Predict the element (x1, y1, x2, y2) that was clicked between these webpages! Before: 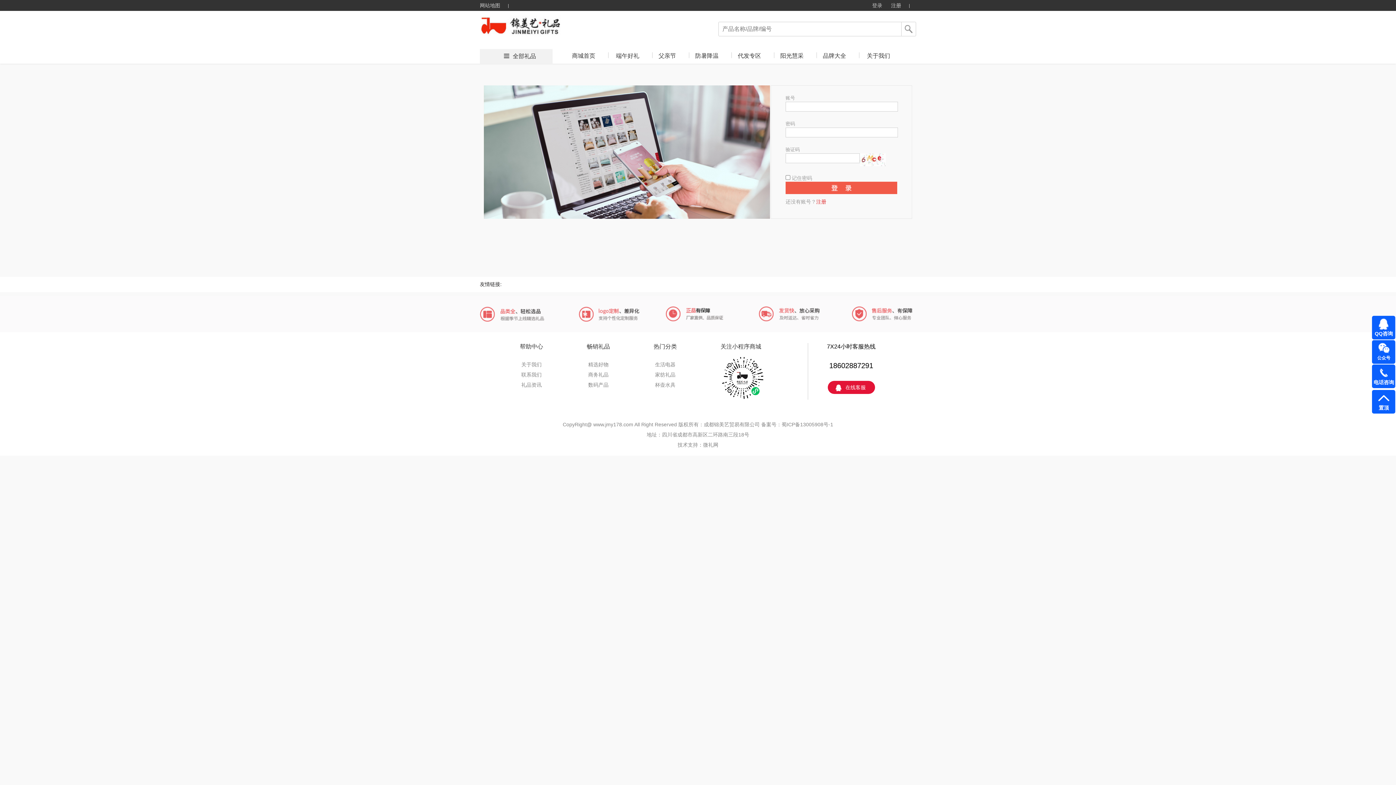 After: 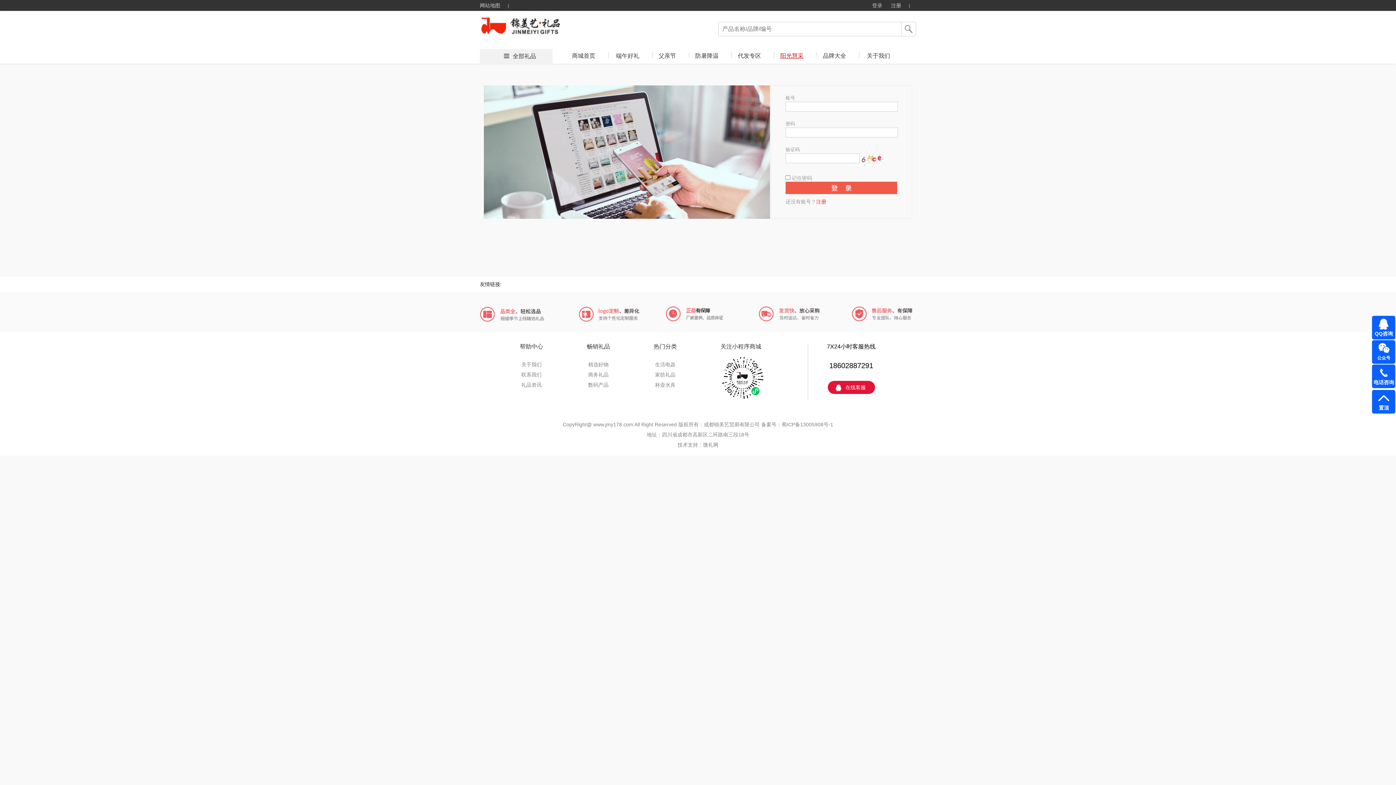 Action: label: 阳光慧采 bbox: (780, 52, 803, 59)